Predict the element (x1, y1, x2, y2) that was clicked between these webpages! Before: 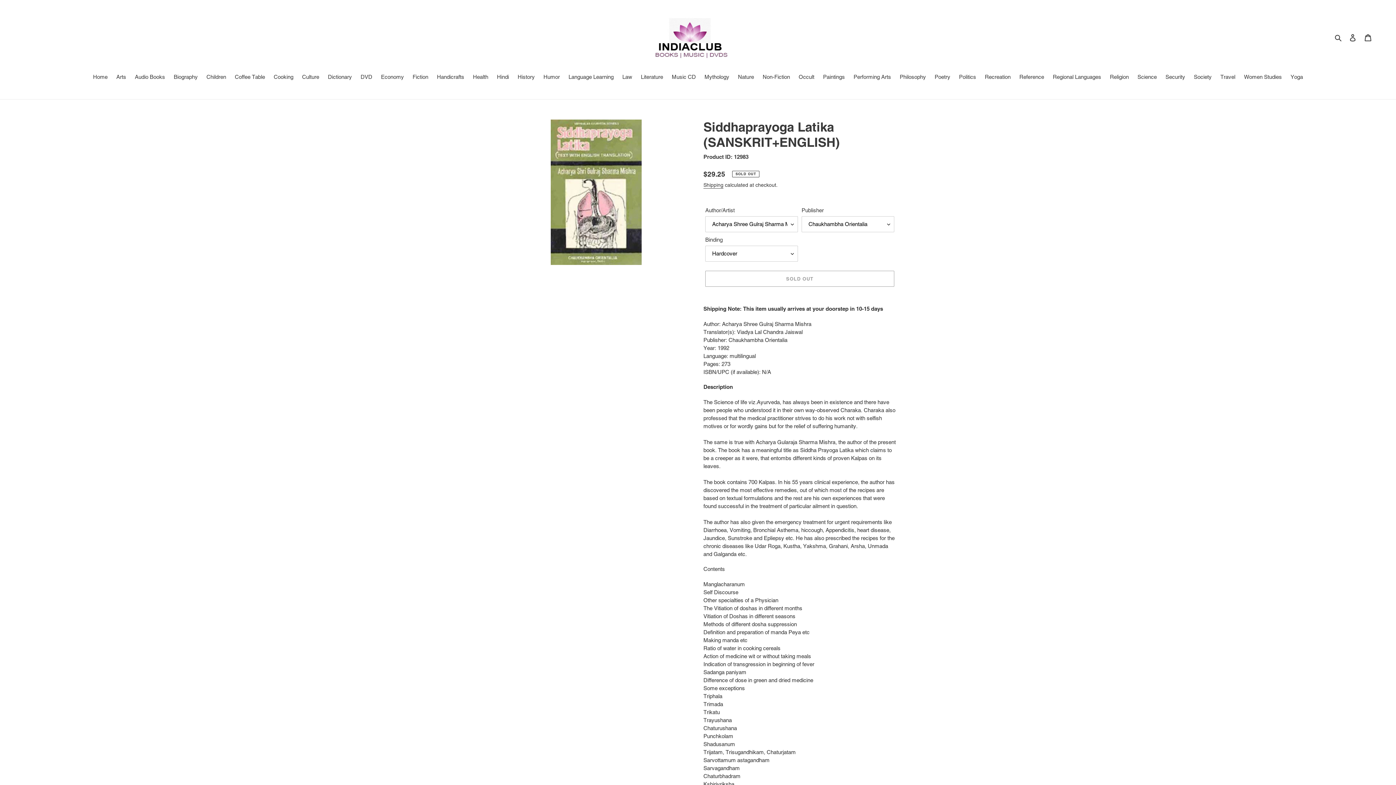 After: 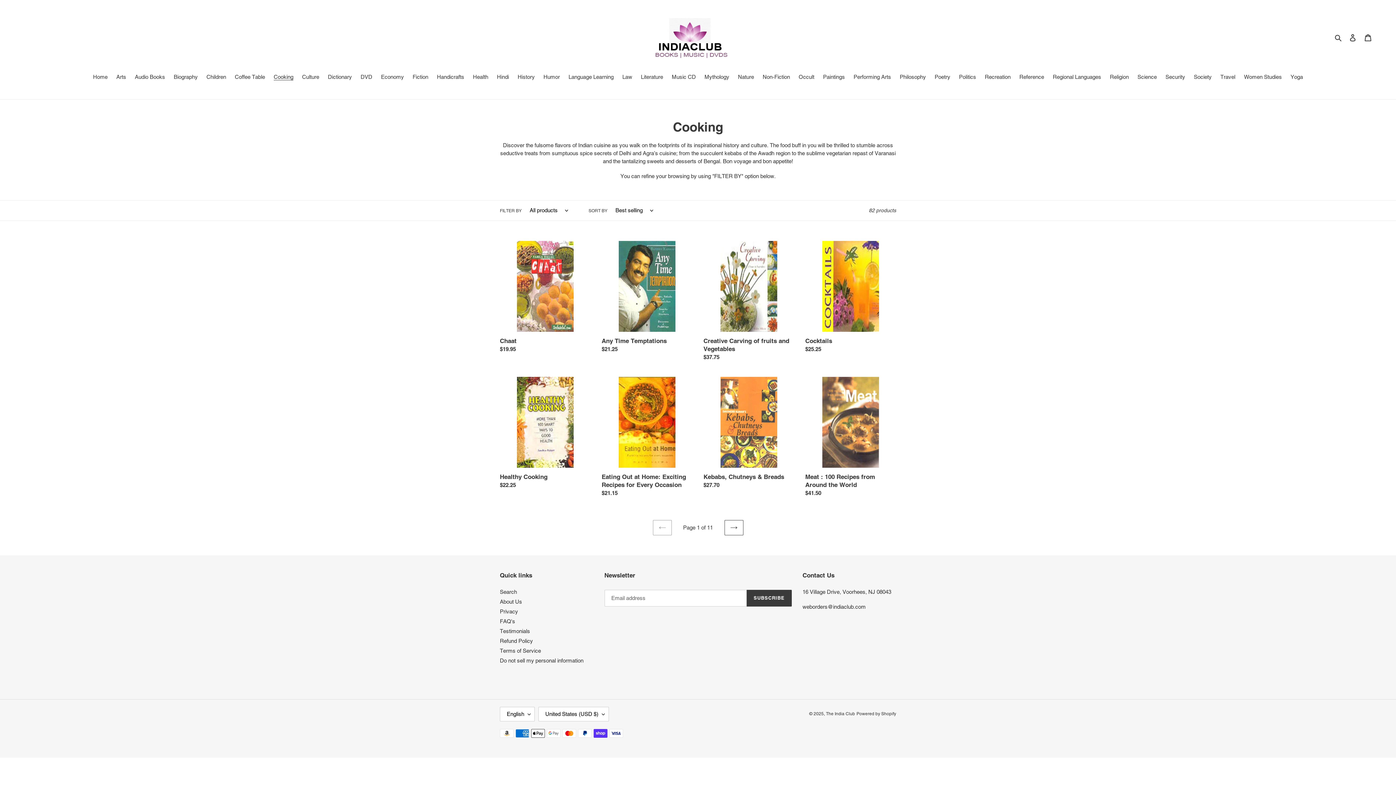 Action: label: Cooking bbox: (270, 73, 297, 82)